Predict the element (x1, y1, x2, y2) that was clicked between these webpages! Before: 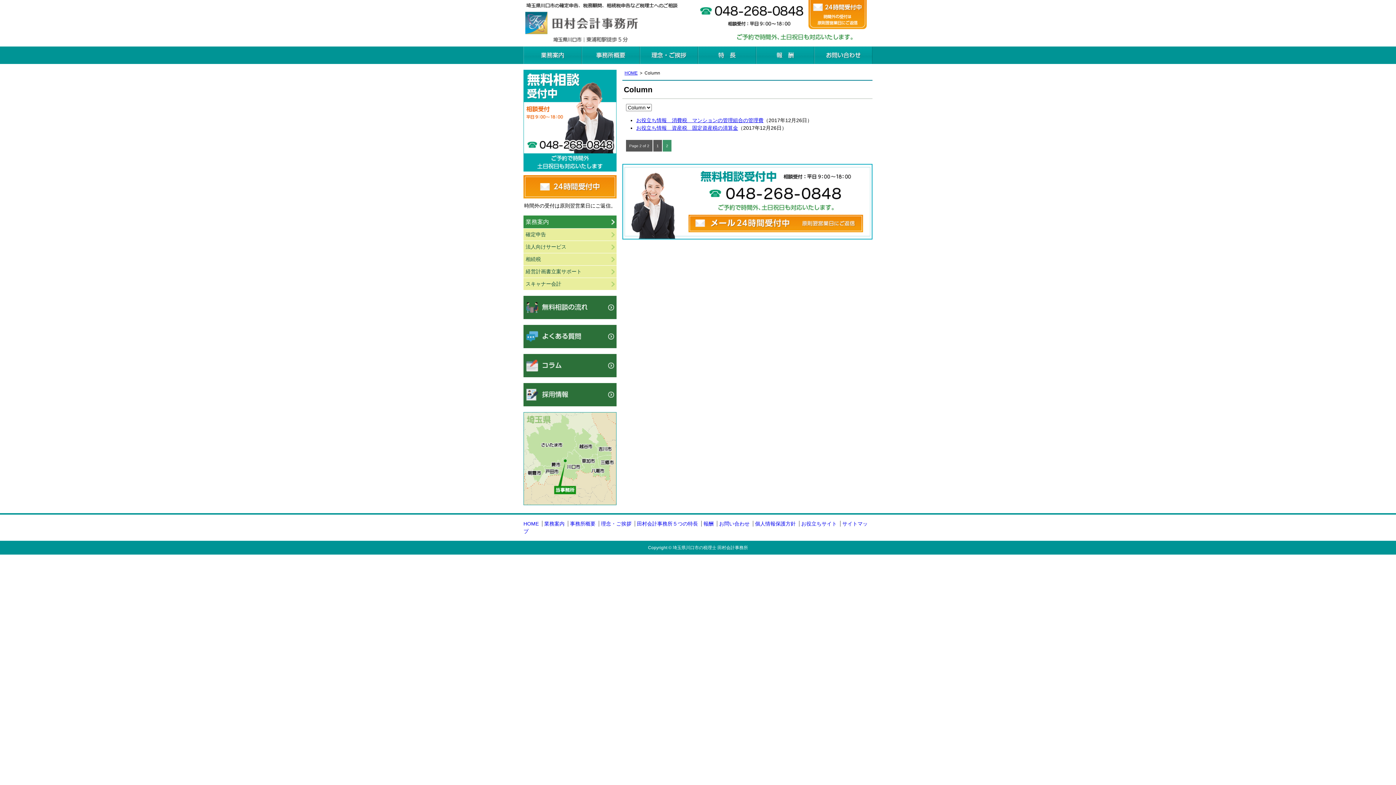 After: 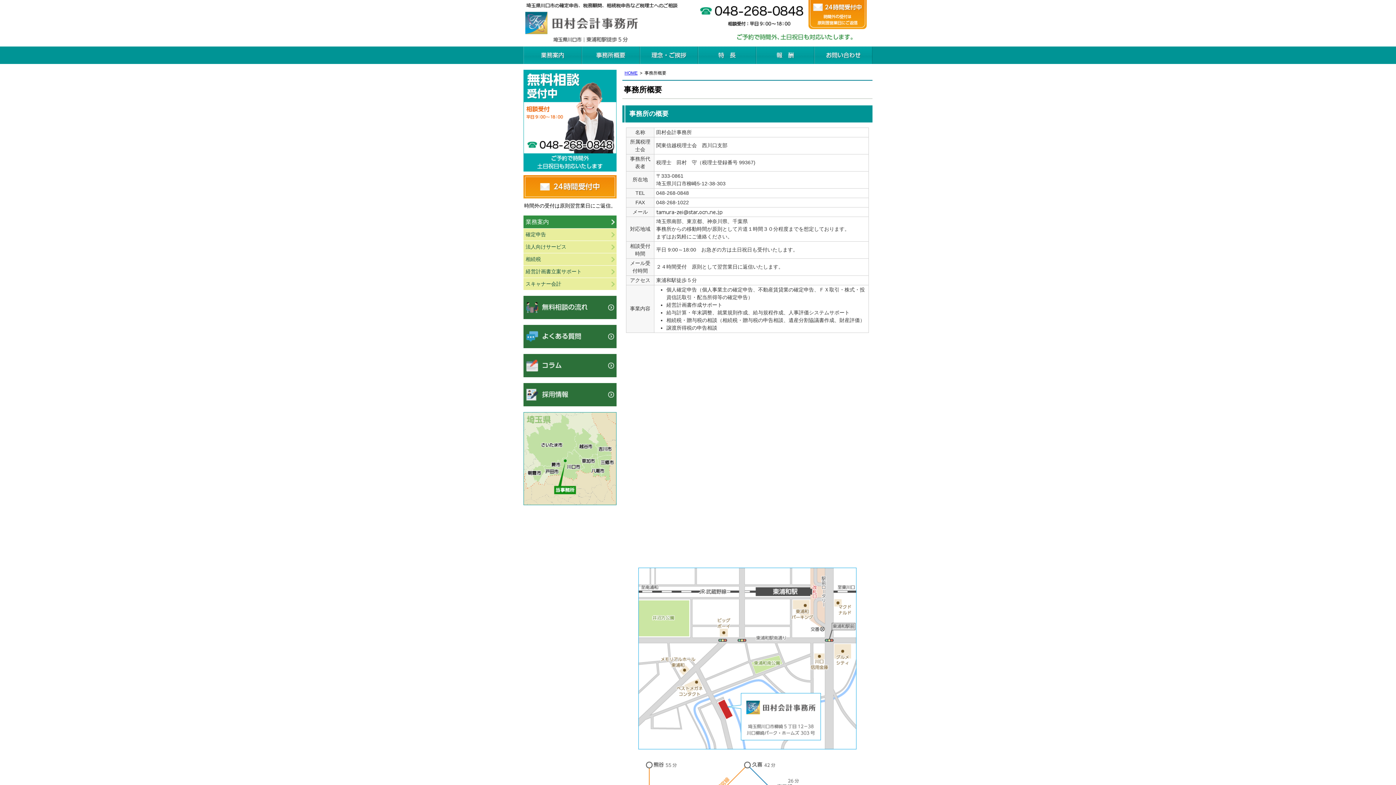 Action: bbox: (570, 521, 595, 526) label: 事務所概要